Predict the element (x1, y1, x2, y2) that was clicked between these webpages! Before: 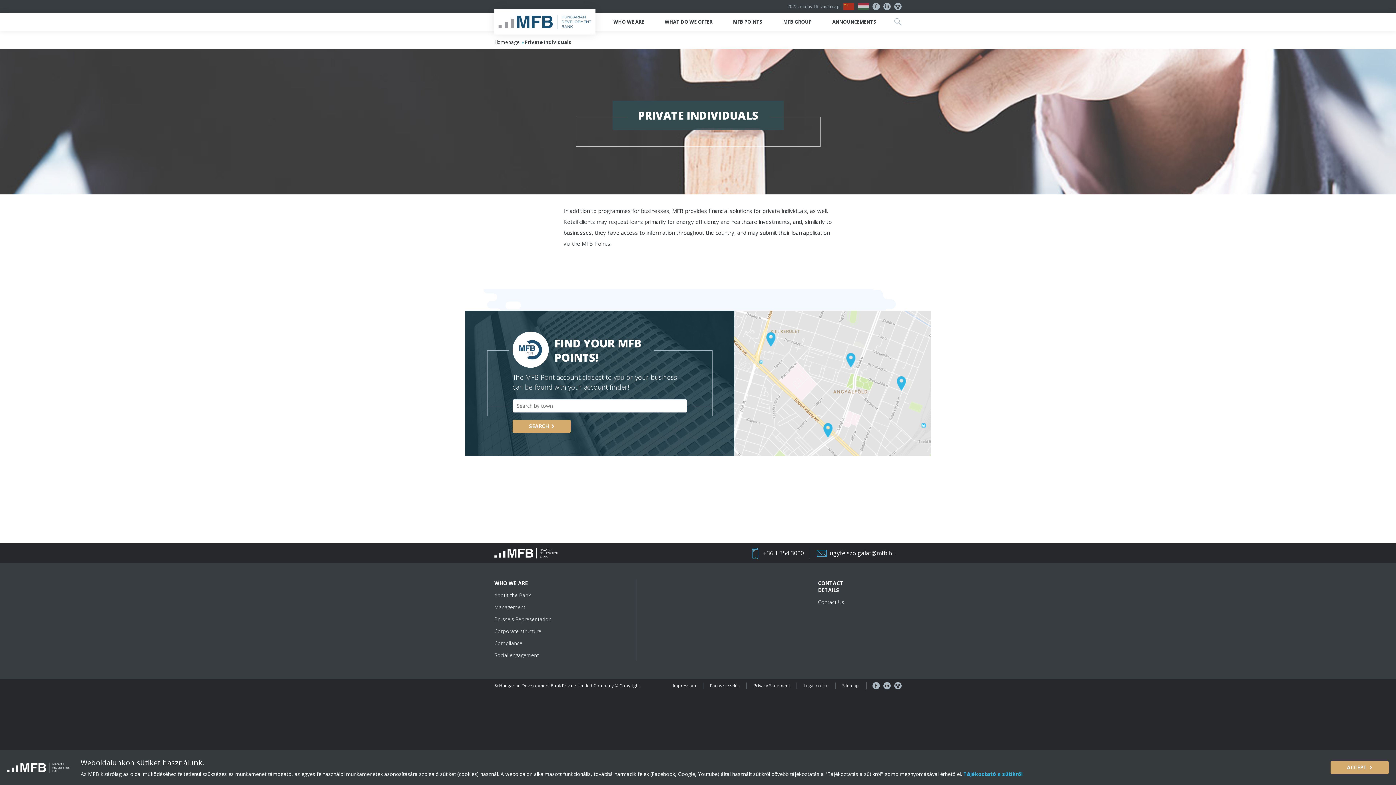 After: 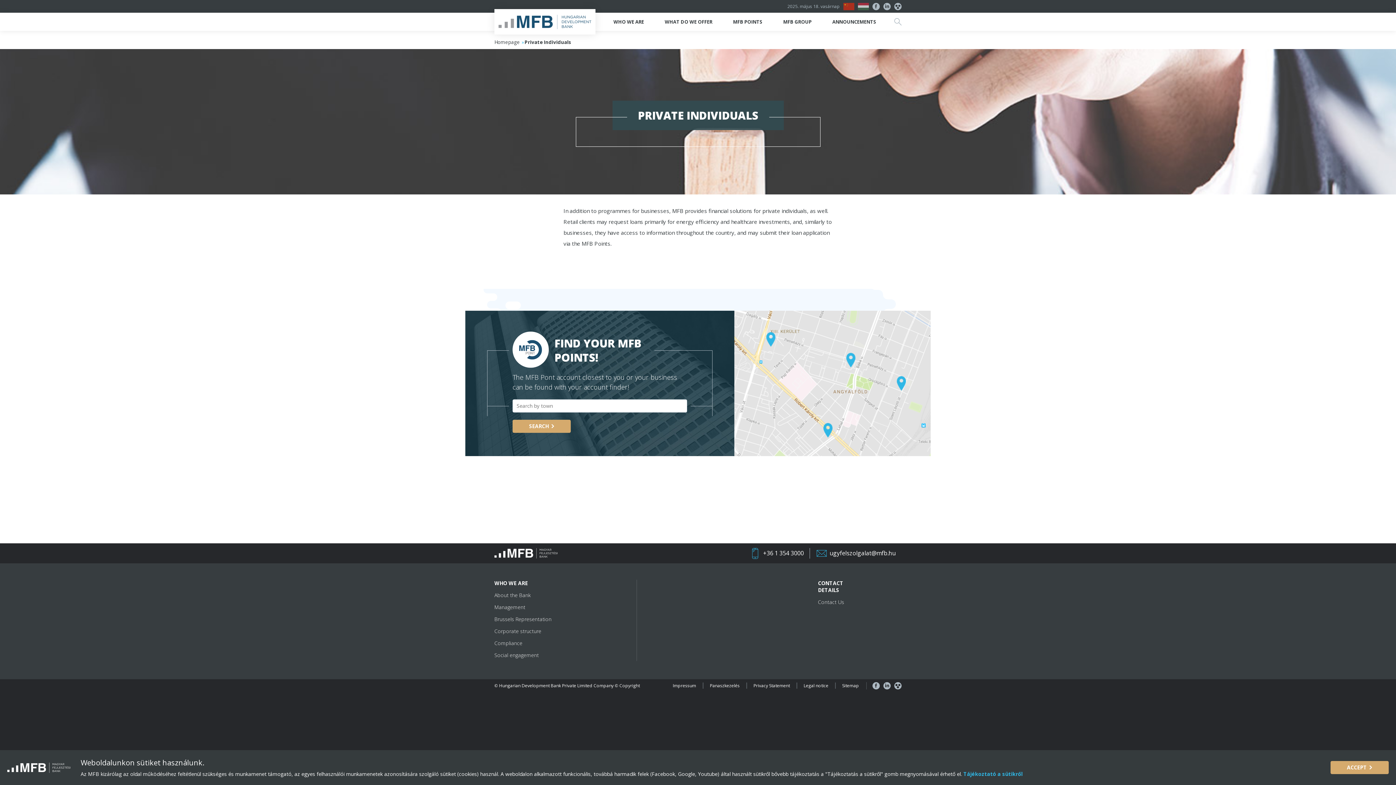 Action: bbox: (883, 2, 890, 10)